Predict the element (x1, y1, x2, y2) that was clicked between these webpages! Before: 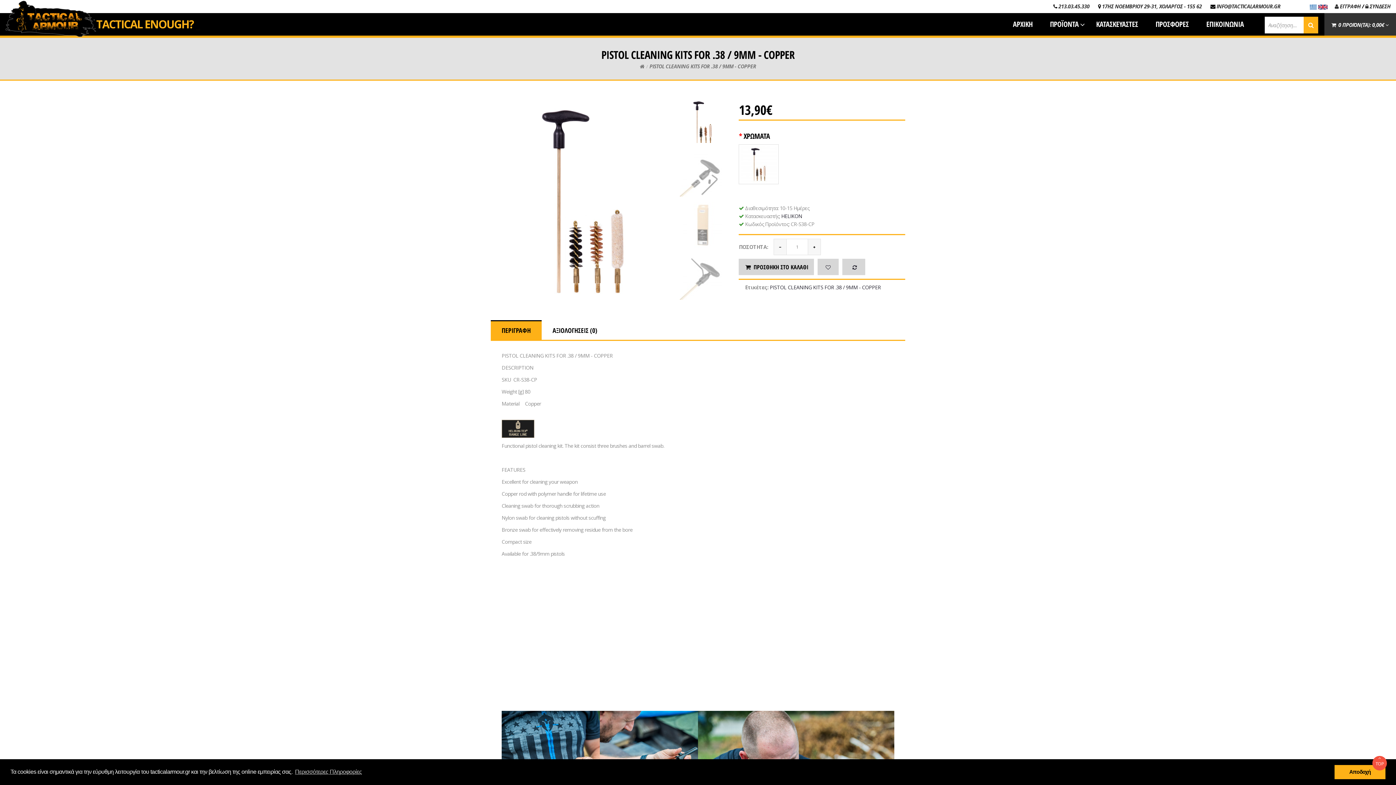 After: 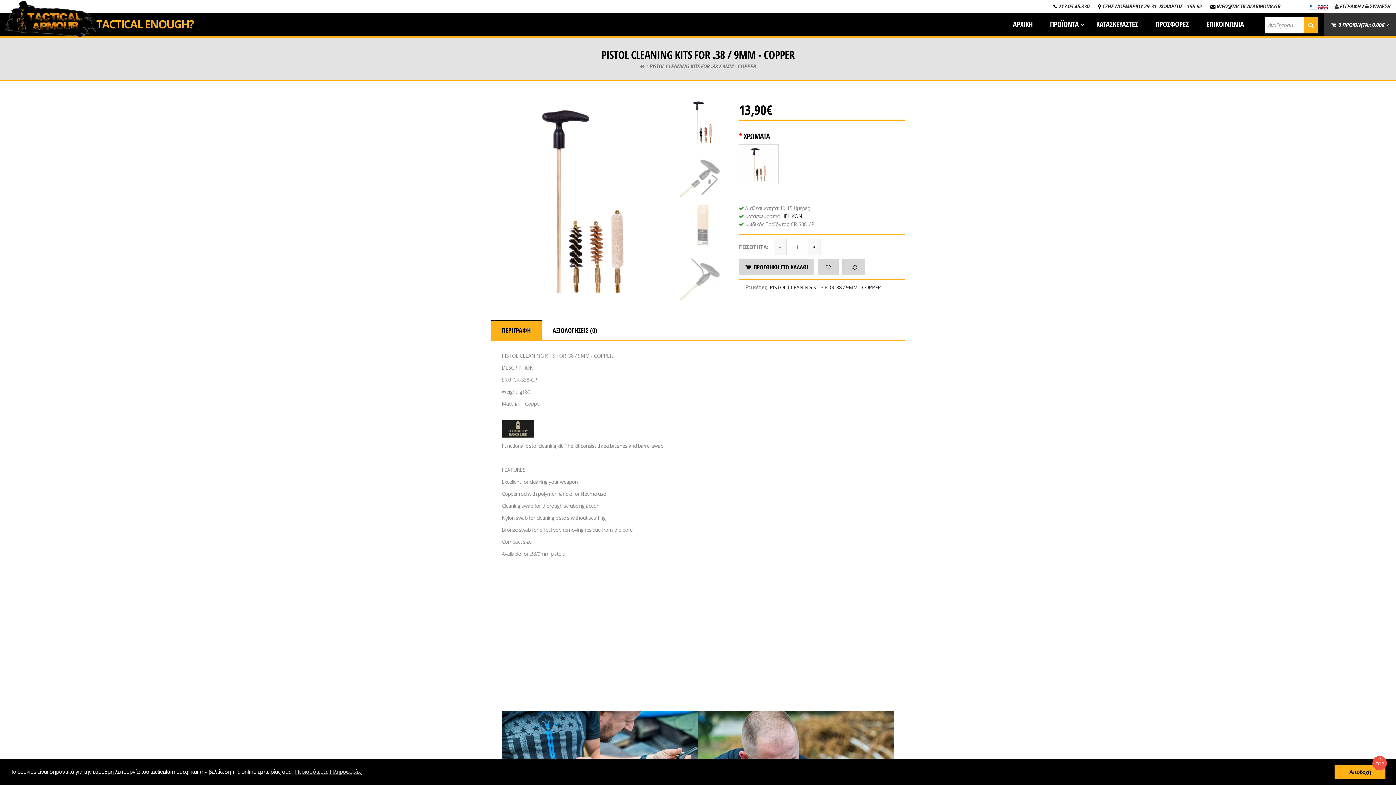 Action: bbox: (1216, 2, 1280, 9) label: INFO@TACTICALARMOUR.GR